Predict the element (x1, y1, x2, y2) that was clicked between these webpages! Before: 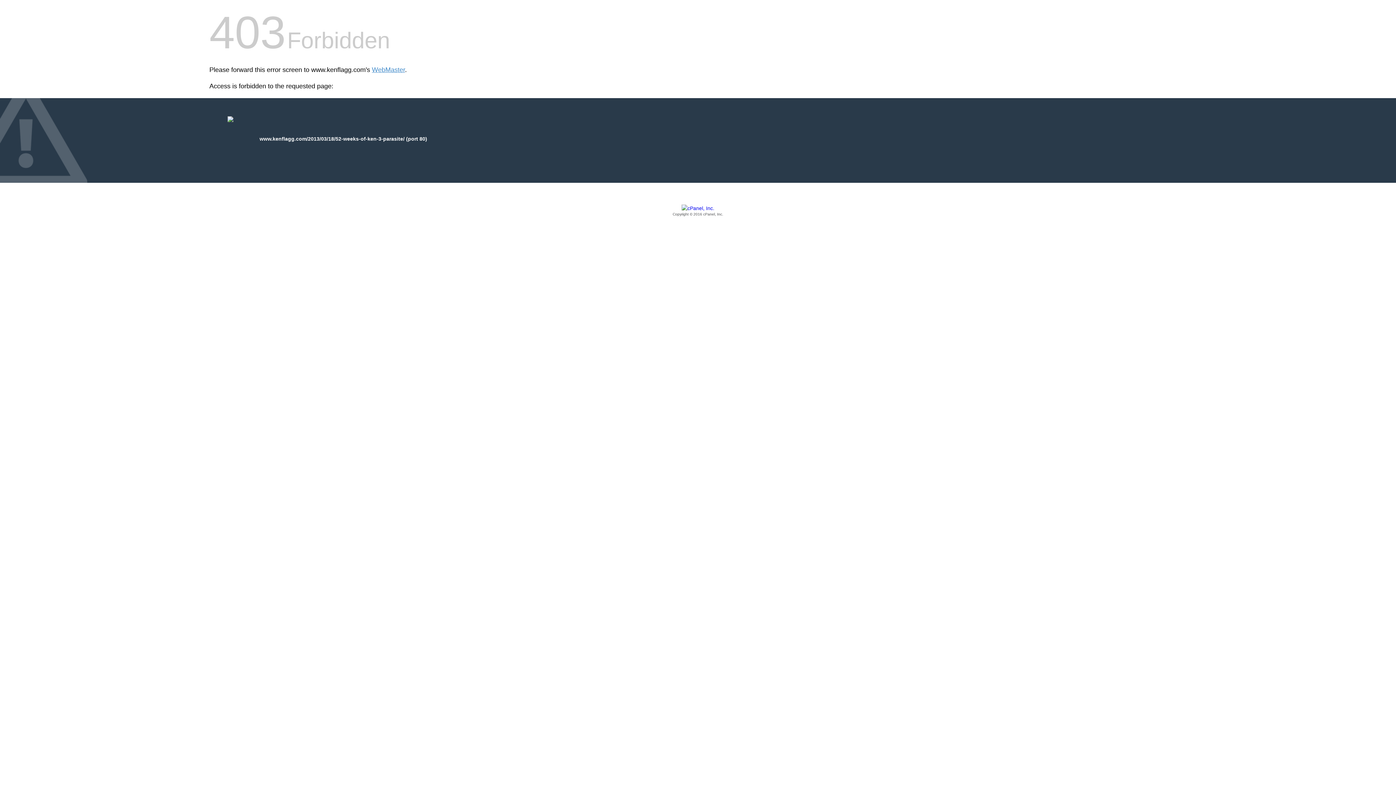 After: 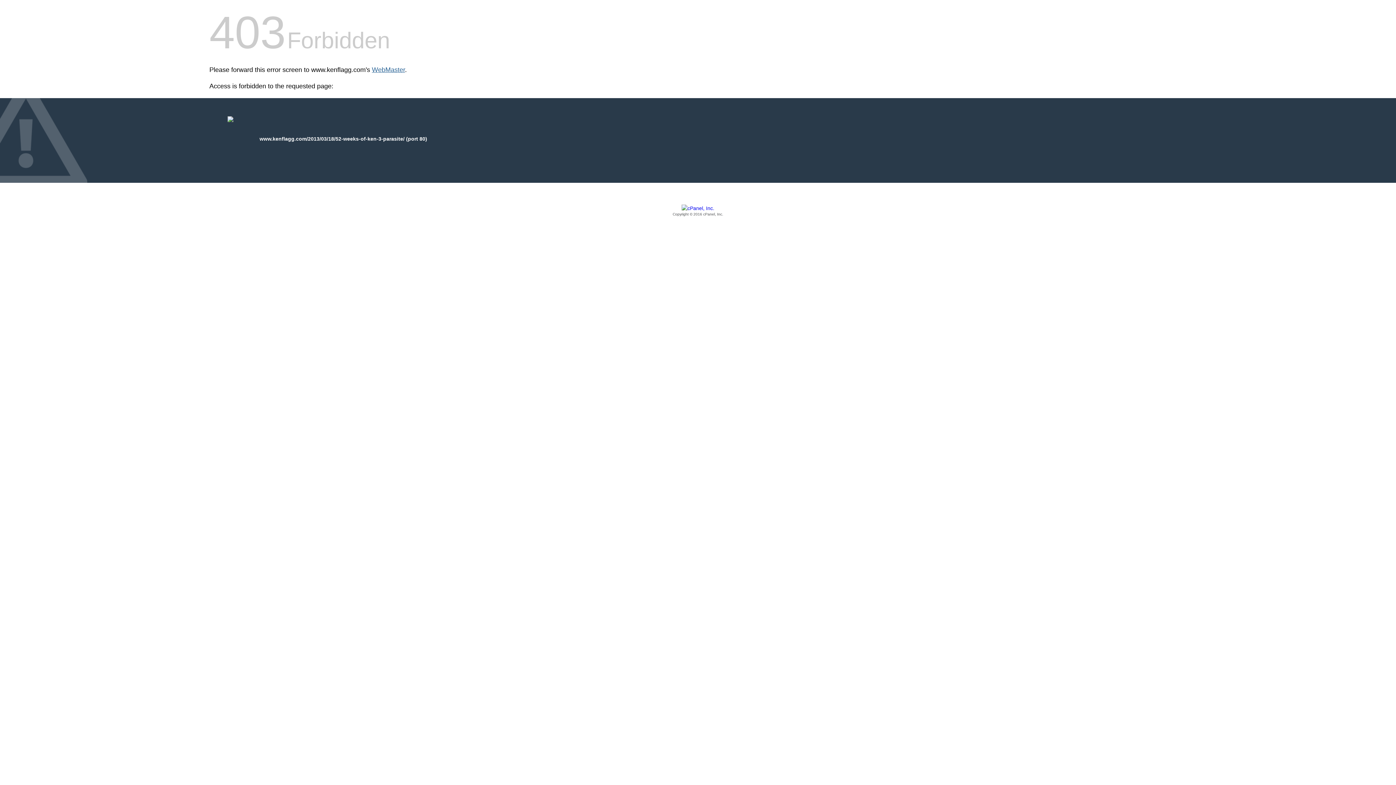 Action: bbox: (372, 66, 405, 73) label: WebMaster